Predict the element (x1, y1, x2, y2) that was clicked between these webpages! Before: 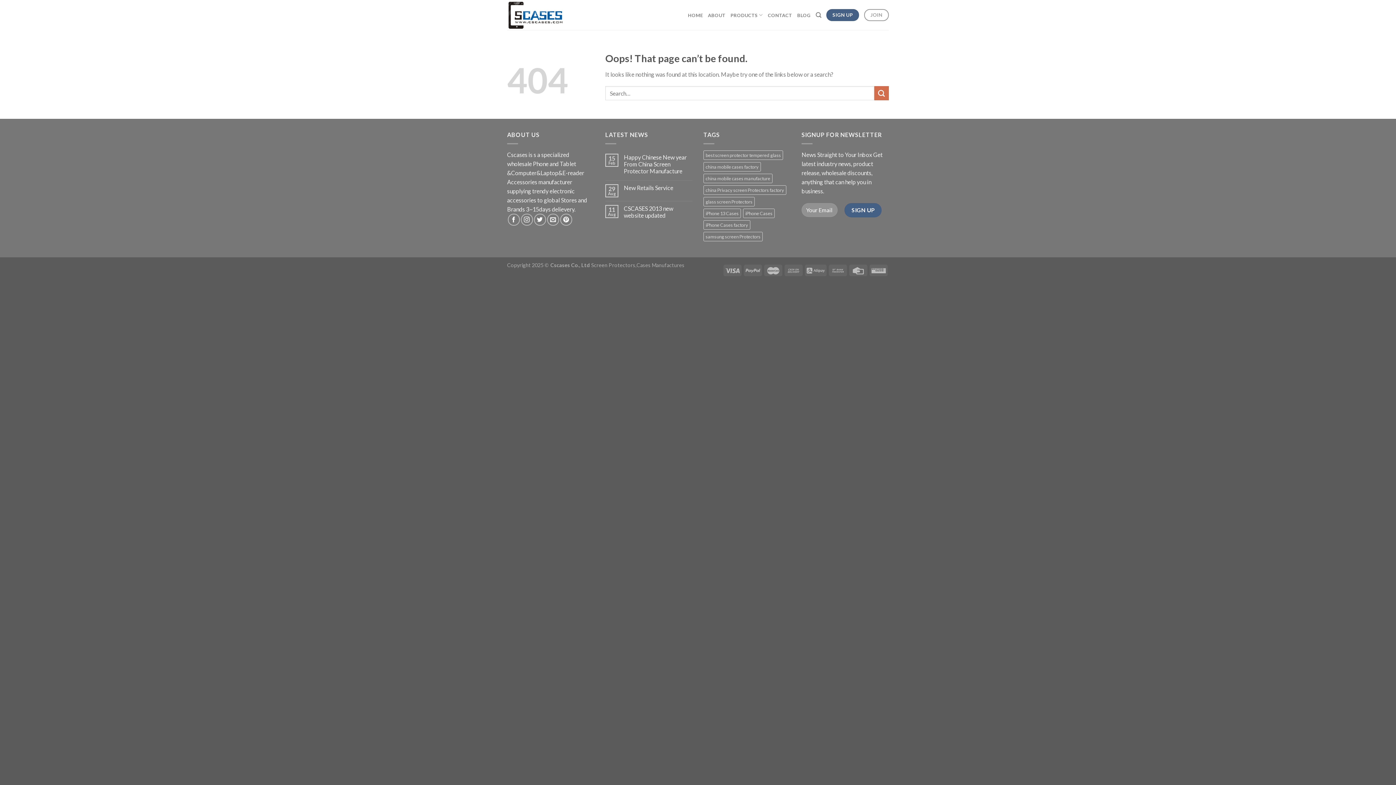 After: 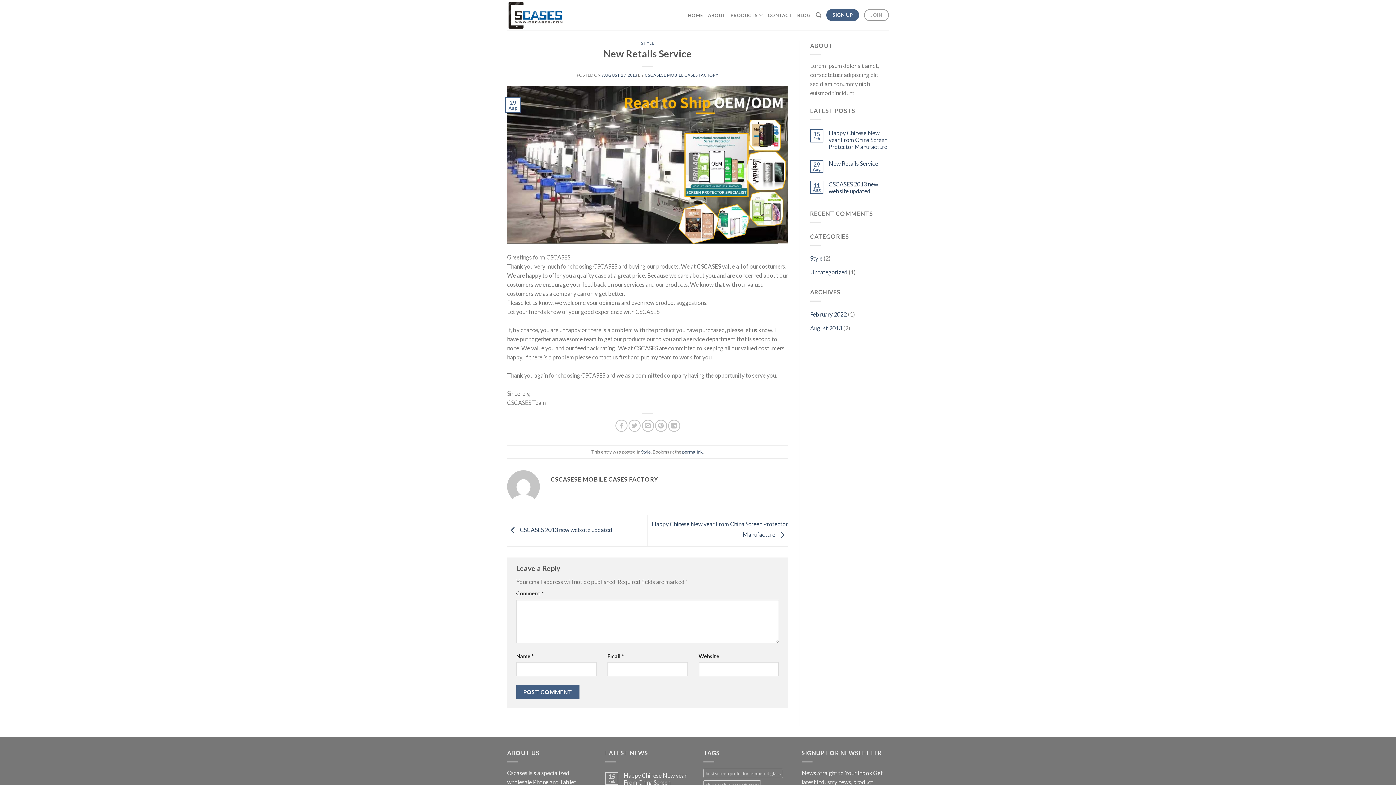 Action: label: New Retails Service bbox: (624, 184, 692, 191)